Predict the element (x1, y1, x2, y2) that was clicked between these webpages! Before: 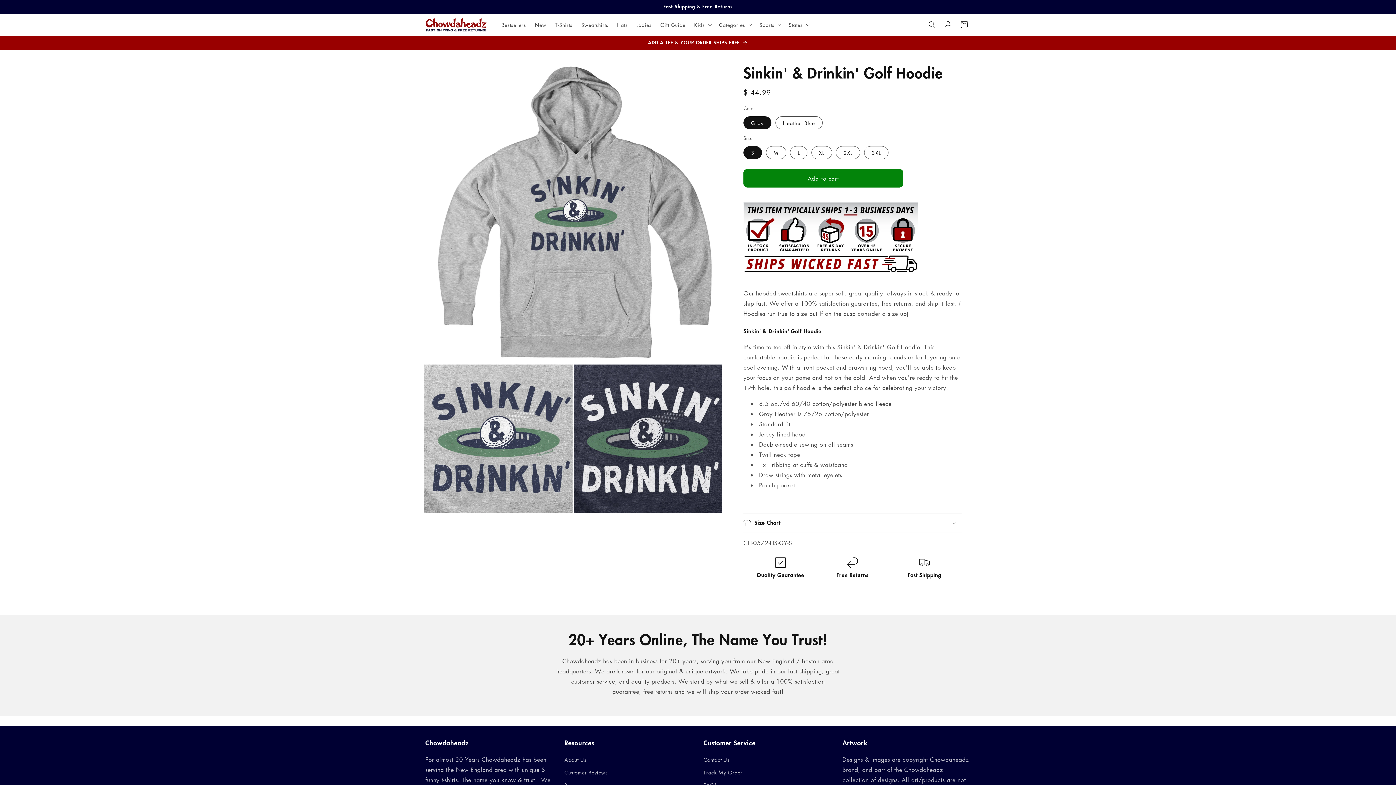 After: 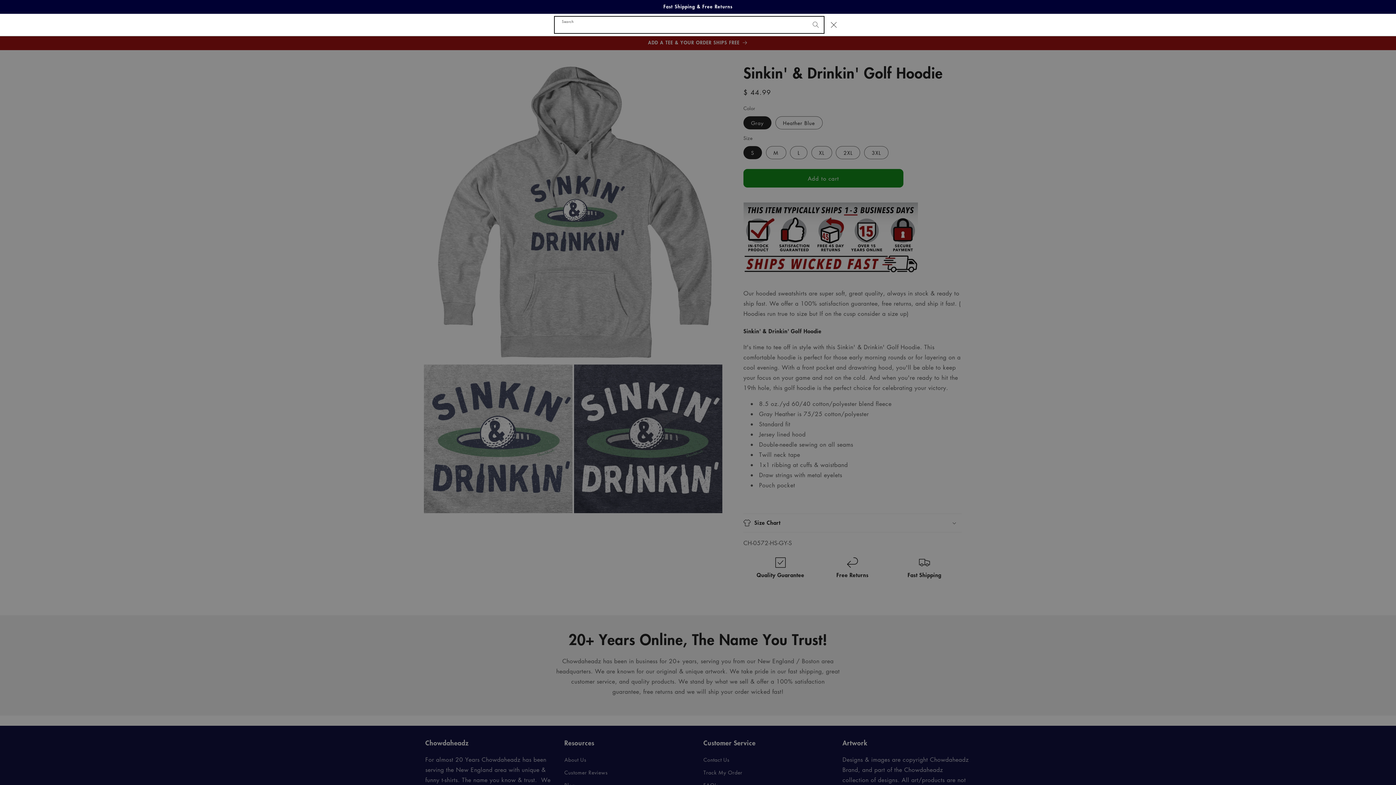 Action: label: Search bbox: (924, 16, 940, 32)